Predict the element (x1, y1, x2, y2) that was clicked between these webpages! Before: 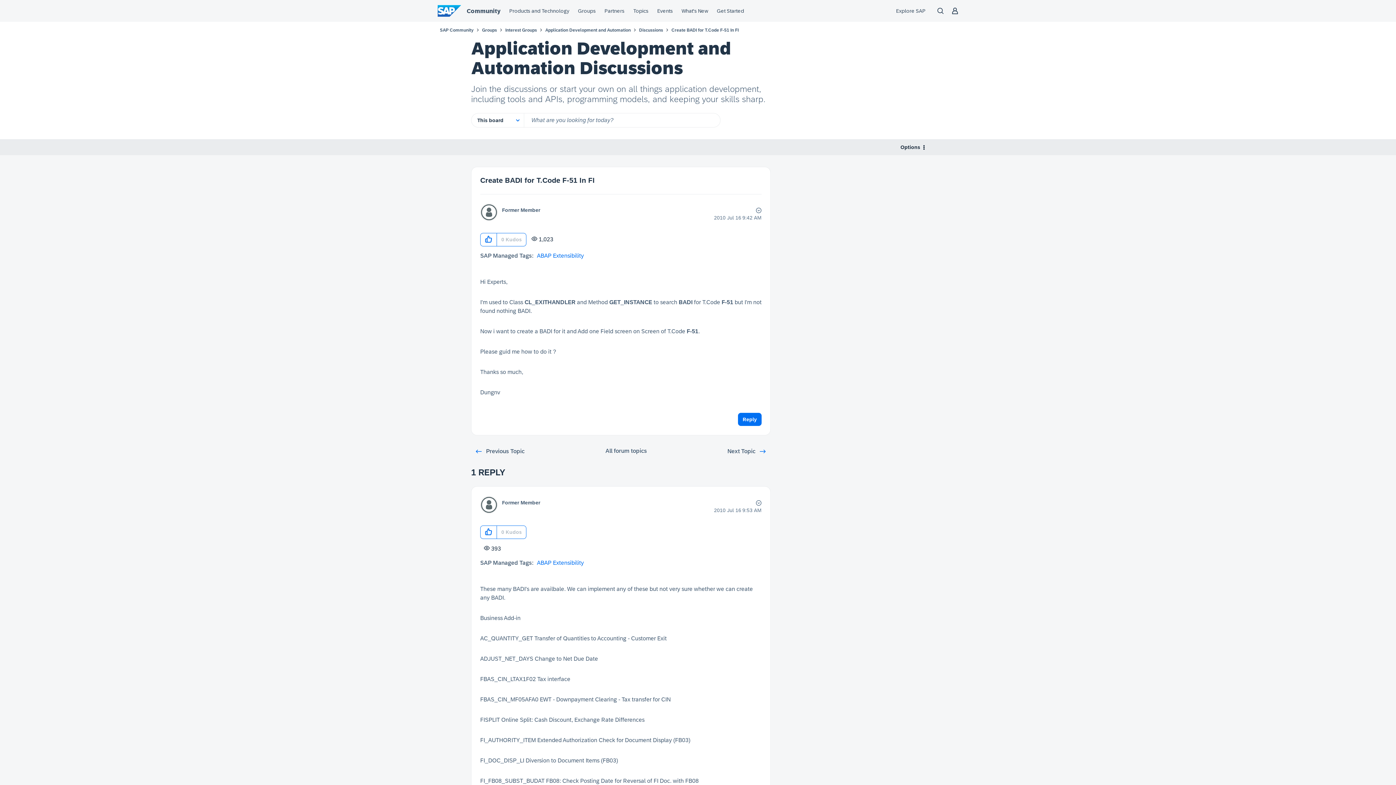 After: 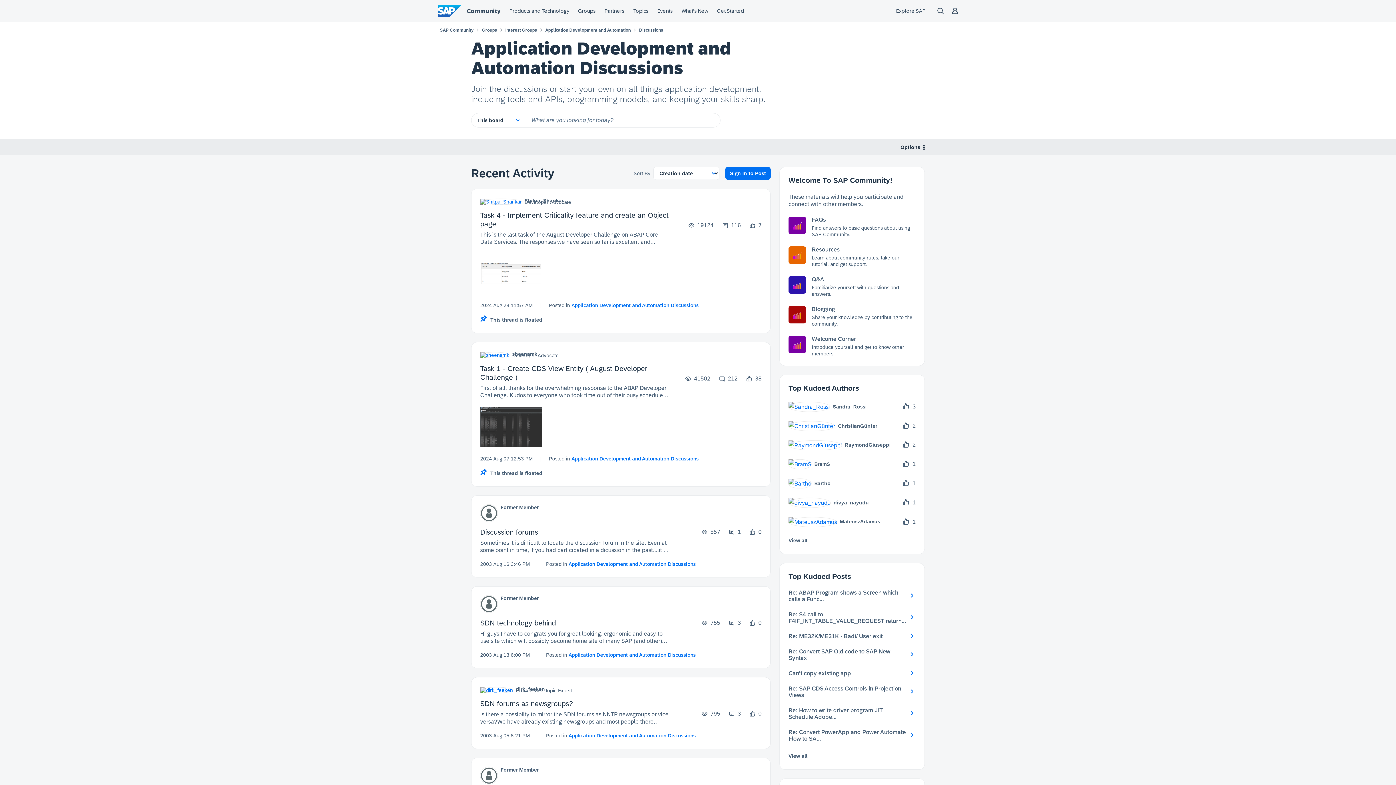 Action: bbox: (600, 444, 651, 458) label: All forum topics